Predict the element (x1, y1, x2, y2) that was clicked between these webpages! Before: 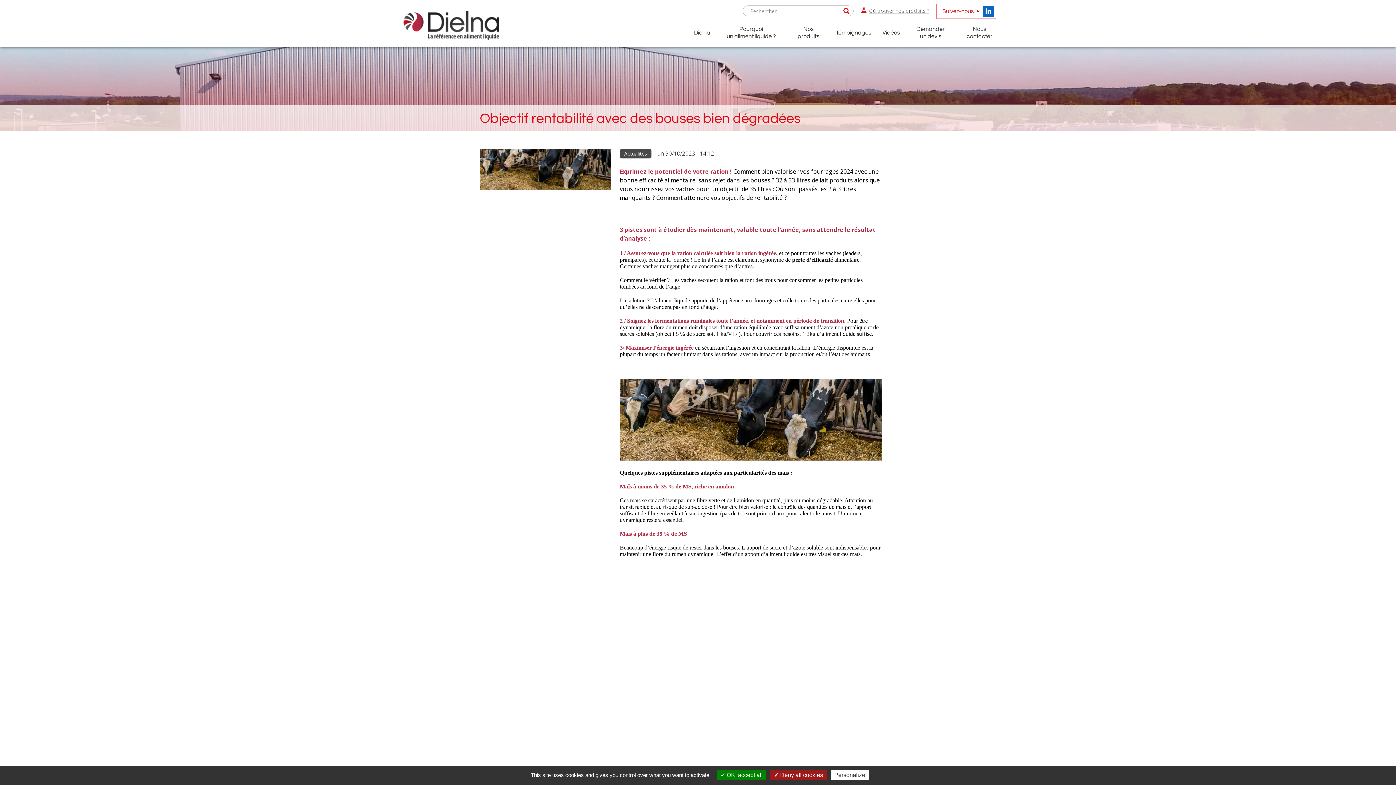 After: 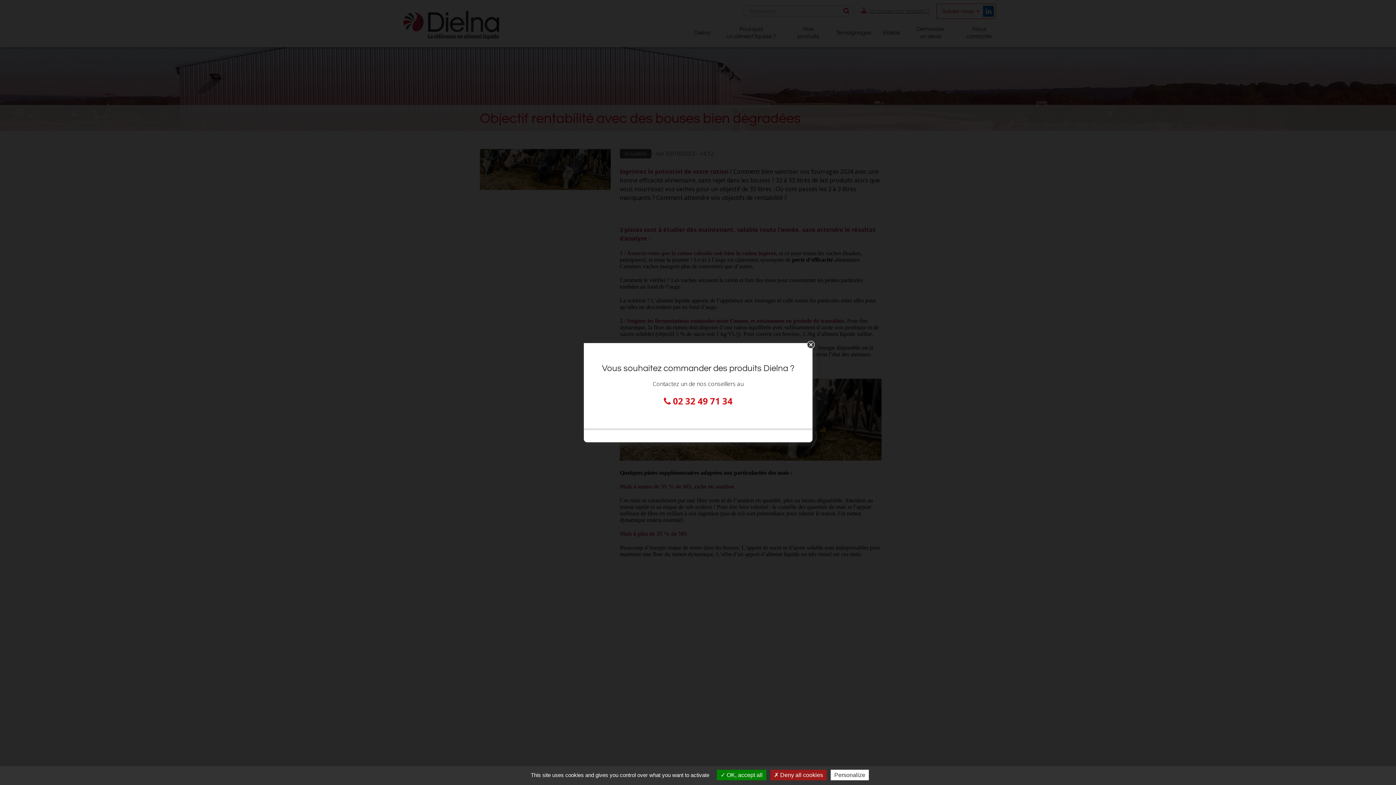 Action: label: Où trouver nos produits ? bbox: (861, 7, 929, 13)